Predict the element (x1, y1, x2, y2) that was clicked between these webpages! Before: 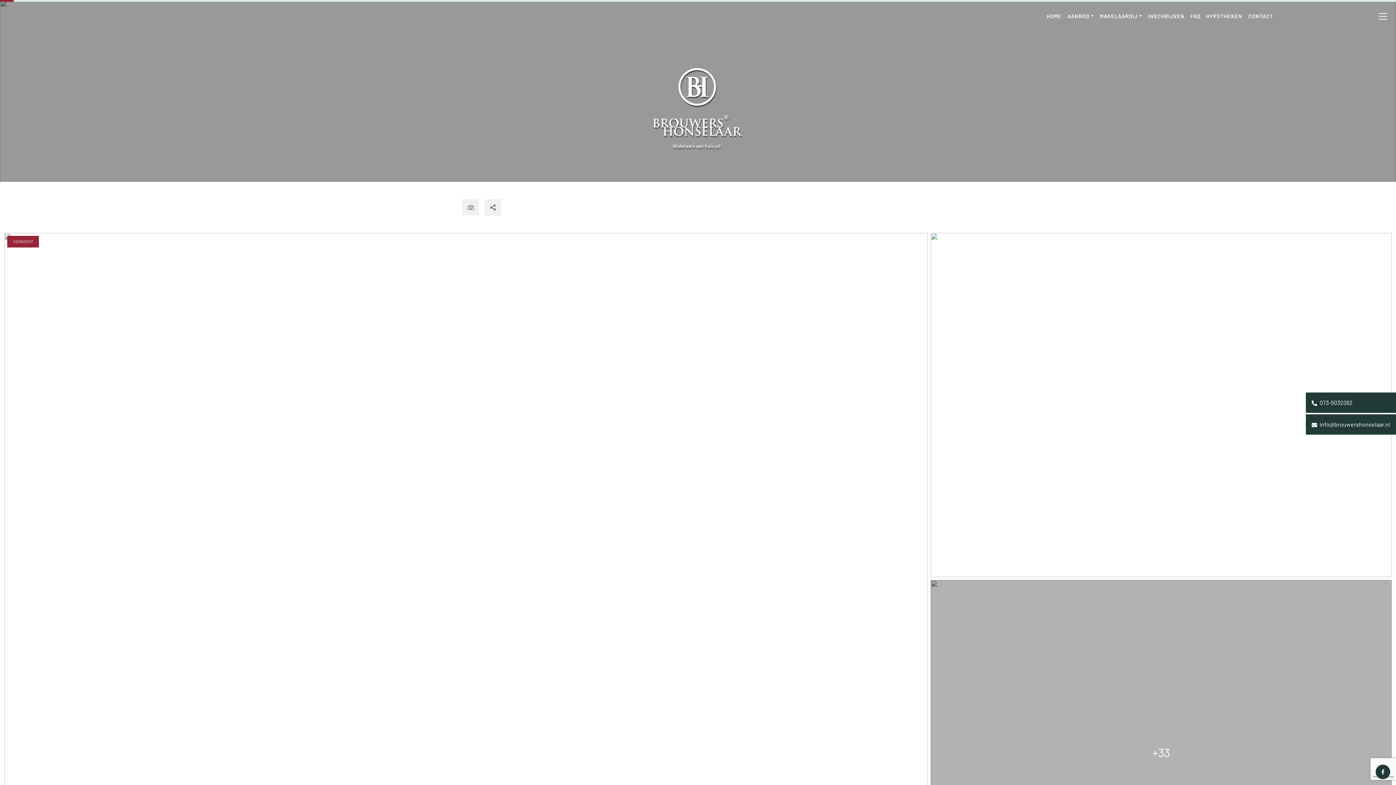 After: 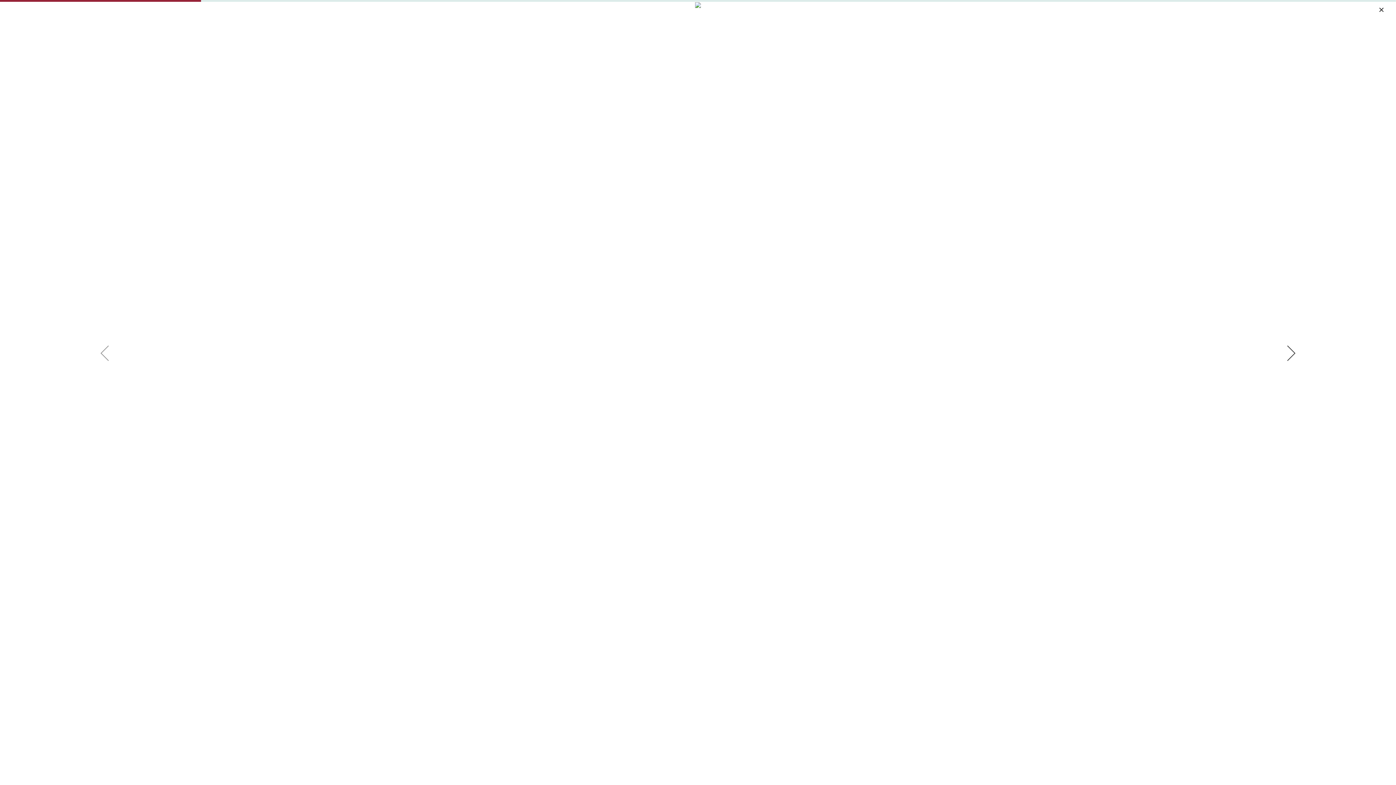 Action: bbox: (4, 233, 927, 924)